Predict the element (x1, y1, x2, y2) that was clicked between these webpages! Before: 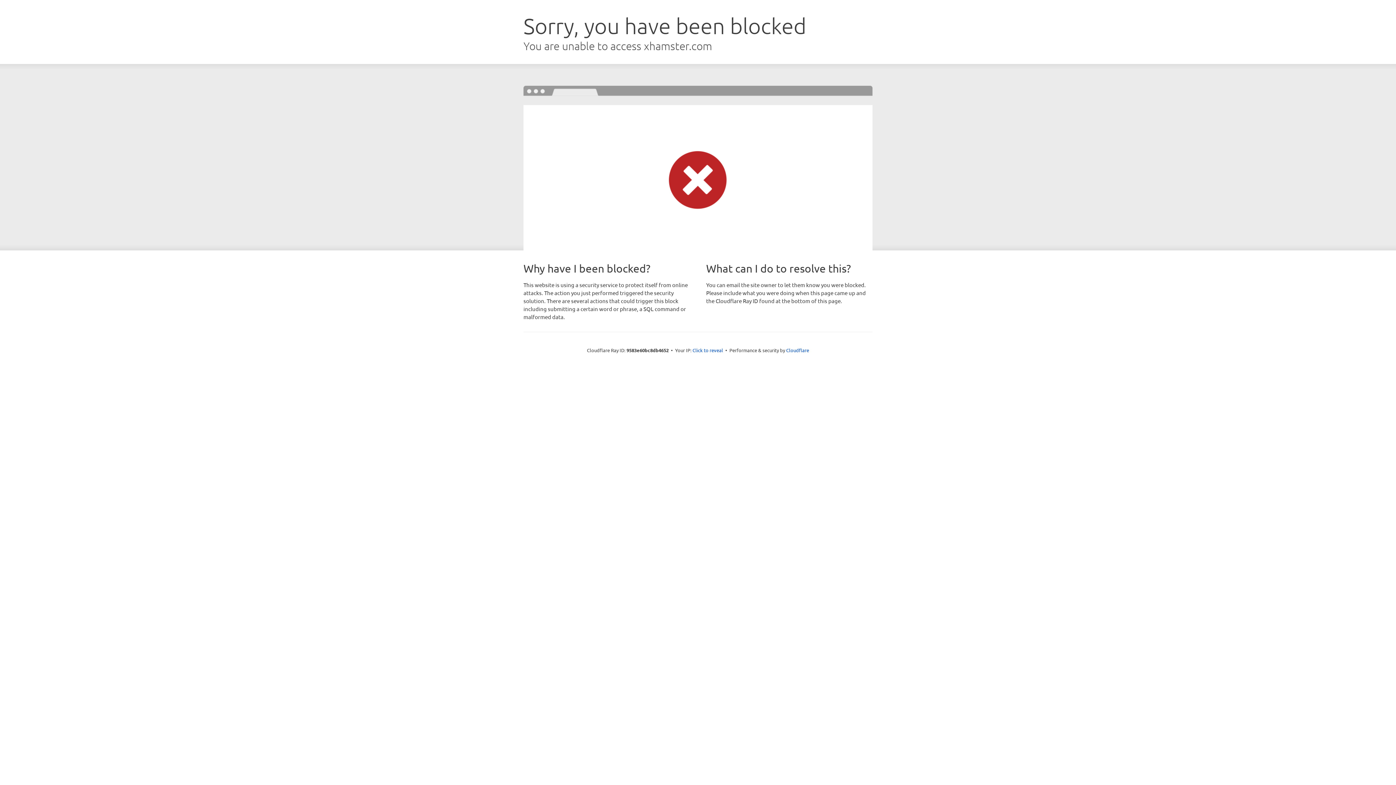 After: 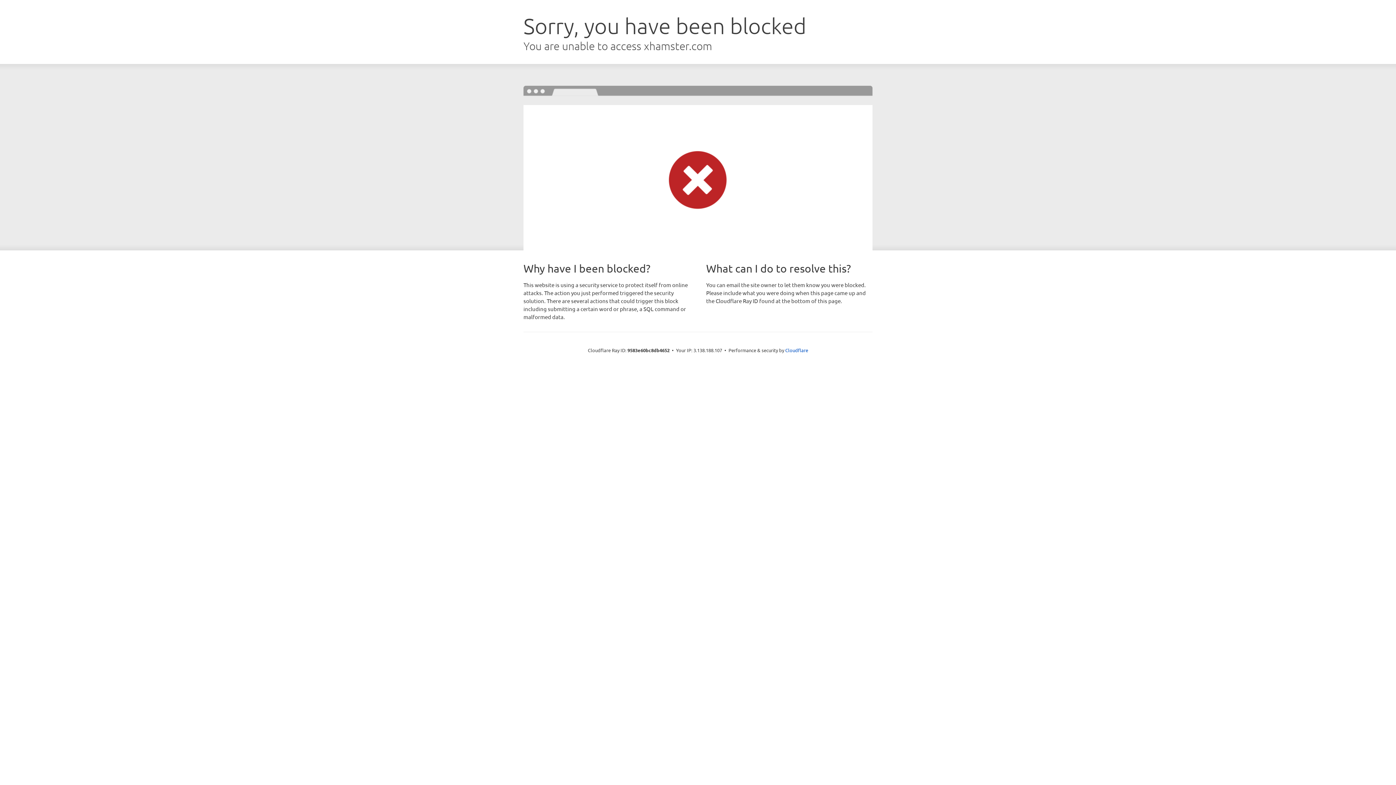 Action: label: Click to reveal bbox: (692, 346, 723, 353)